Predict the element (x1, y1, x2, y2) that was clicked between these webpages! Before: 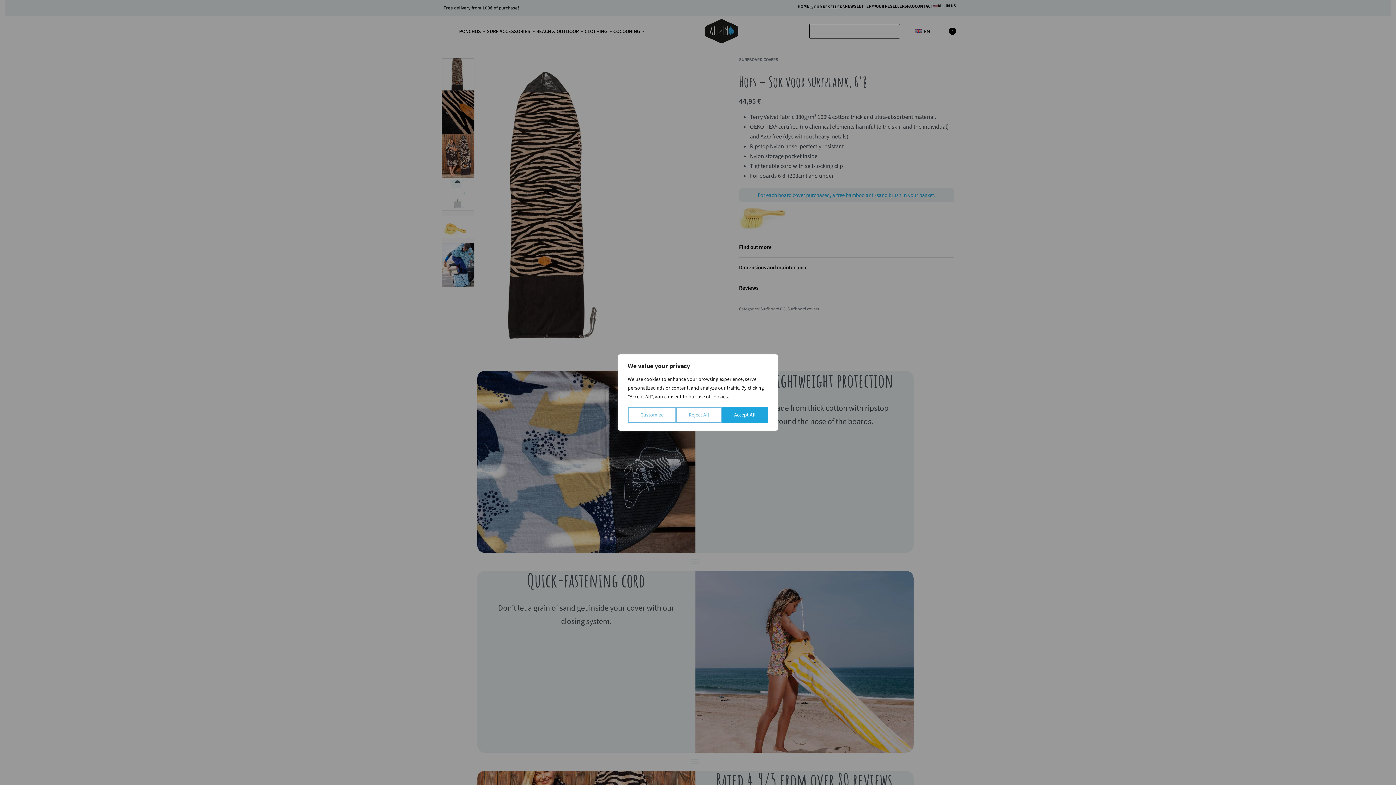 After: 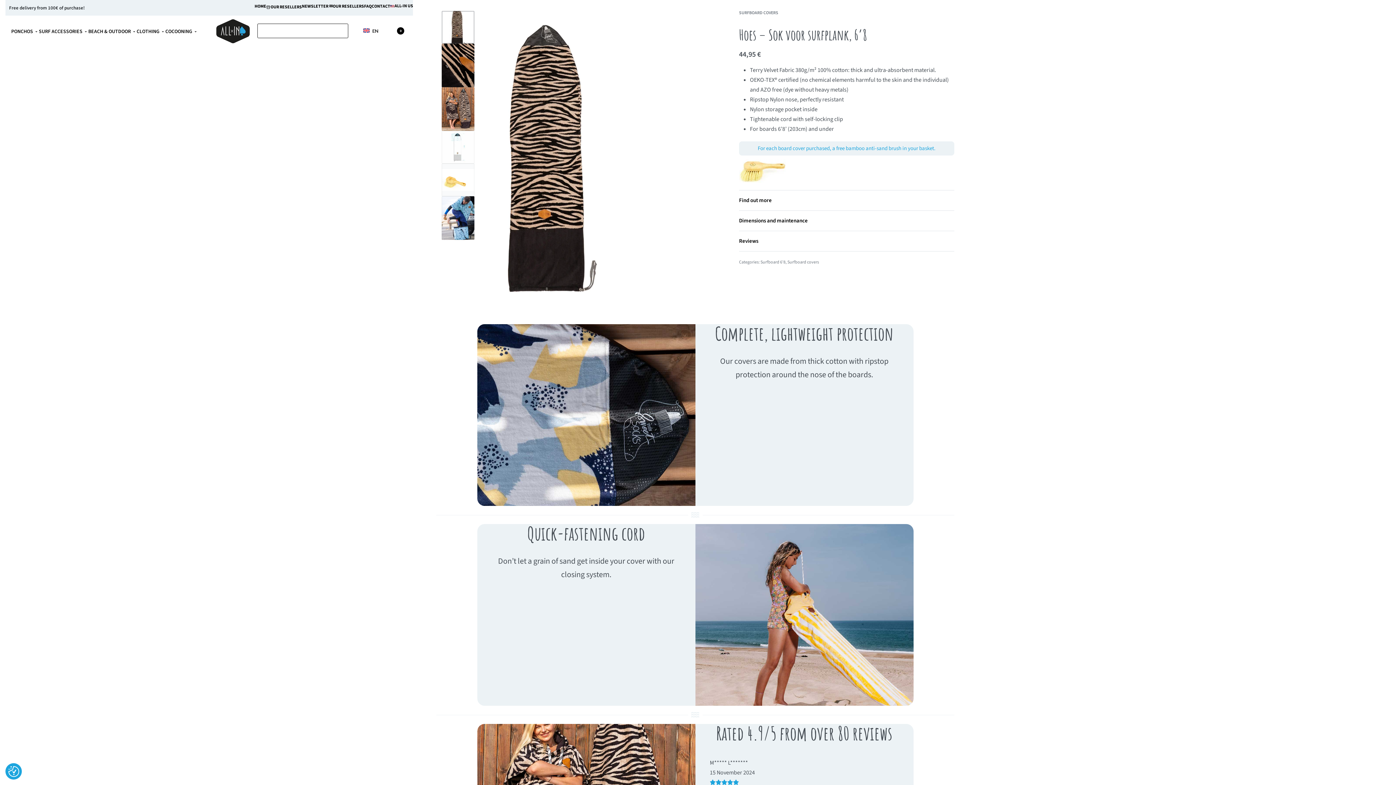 Action: label: Accept All bbox: (721, 407, 768, 423)